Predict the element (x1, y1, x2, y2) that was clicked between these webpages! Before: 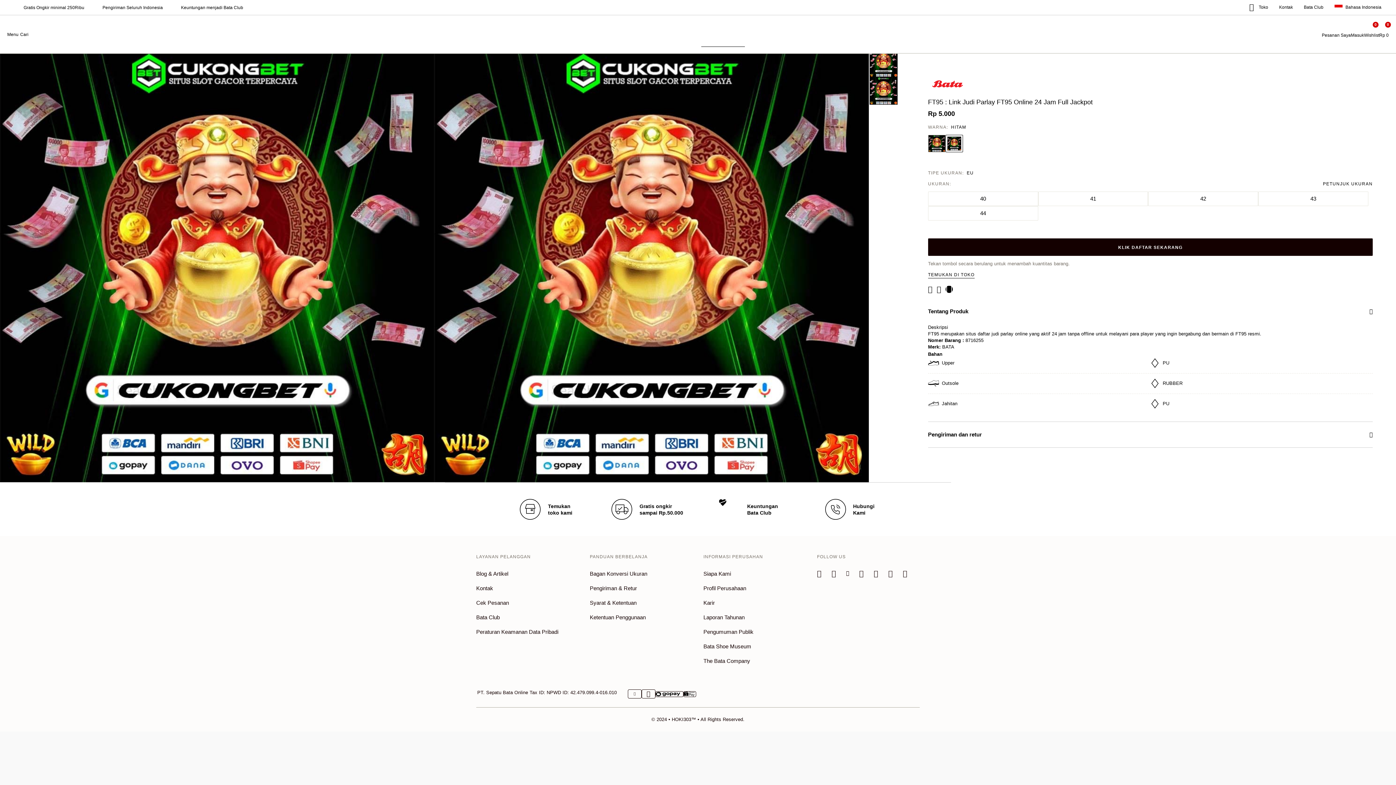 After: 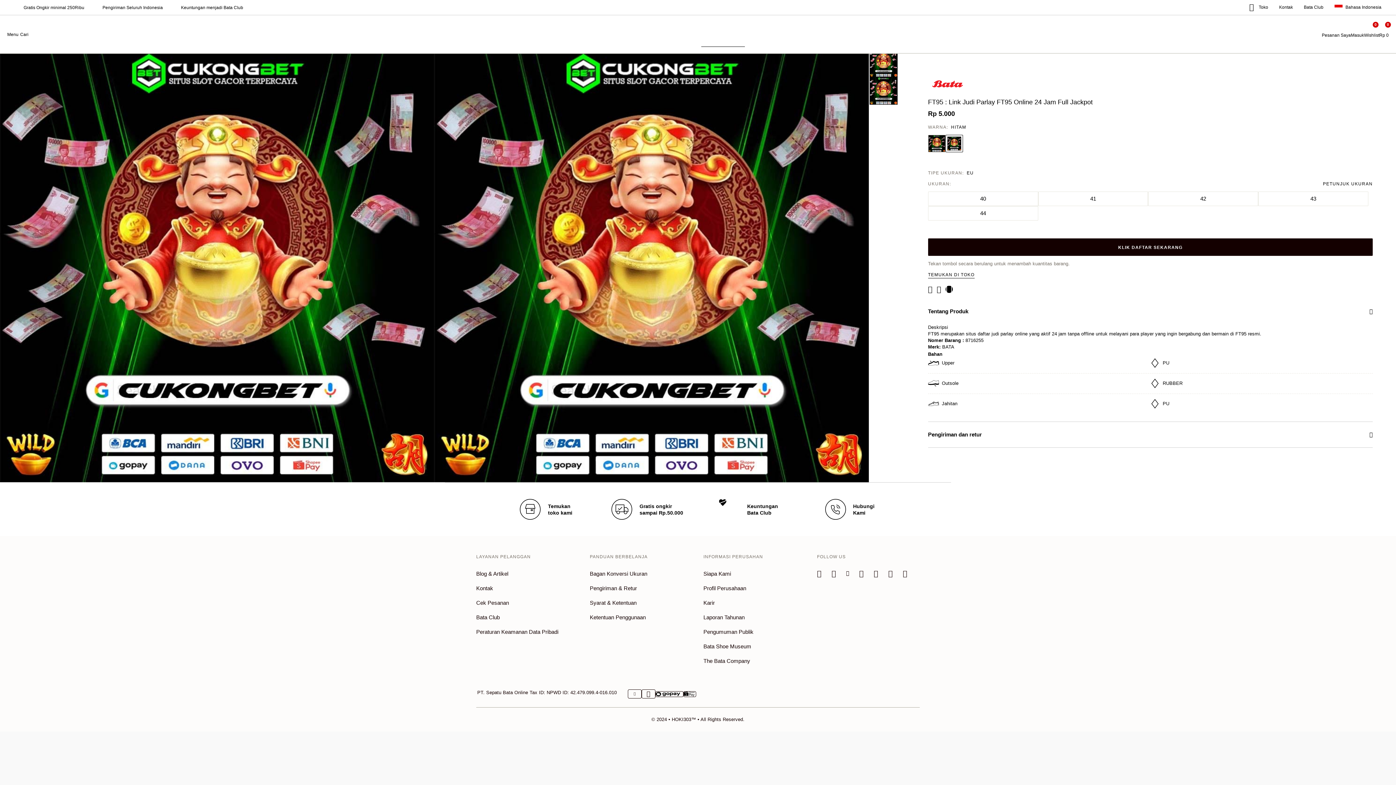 Action: bbox: (683, 691, 696, 697)